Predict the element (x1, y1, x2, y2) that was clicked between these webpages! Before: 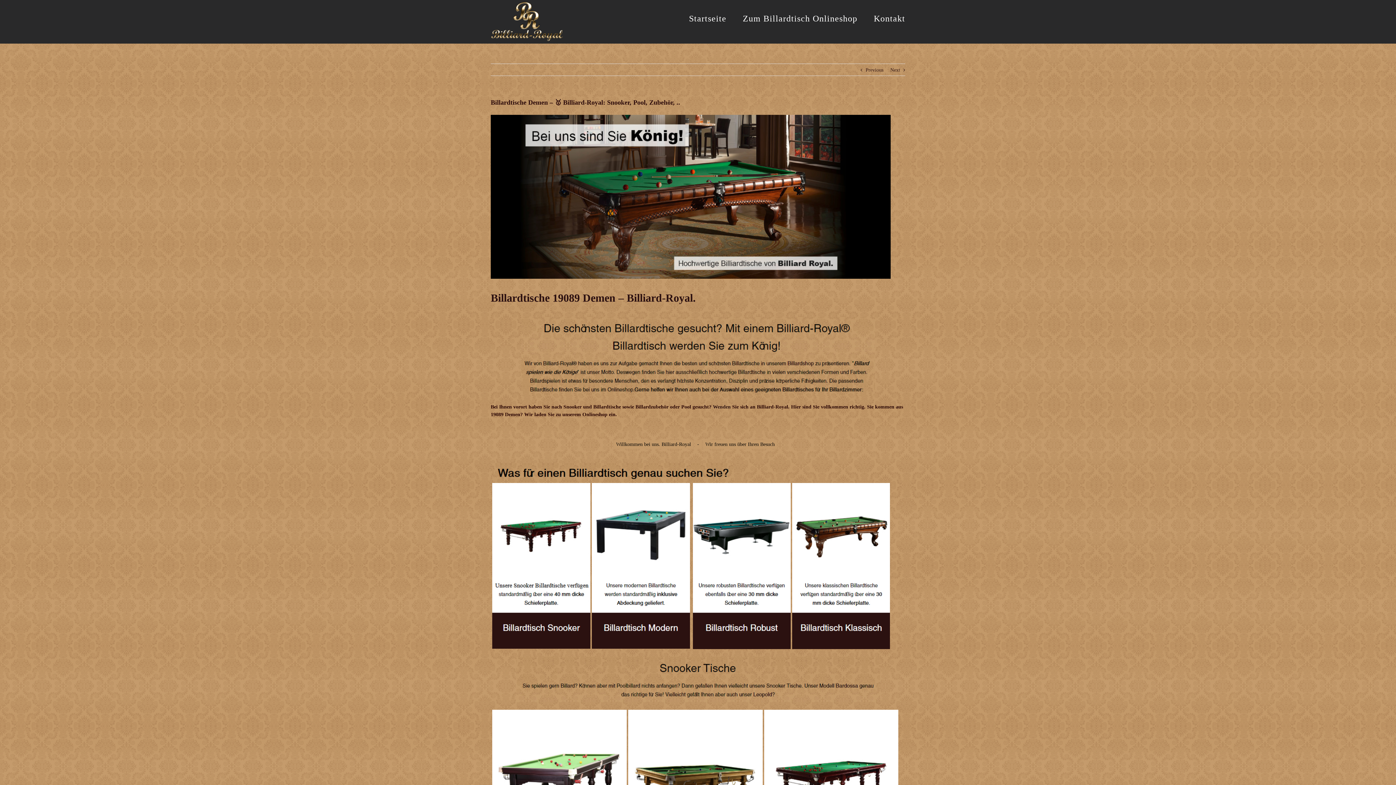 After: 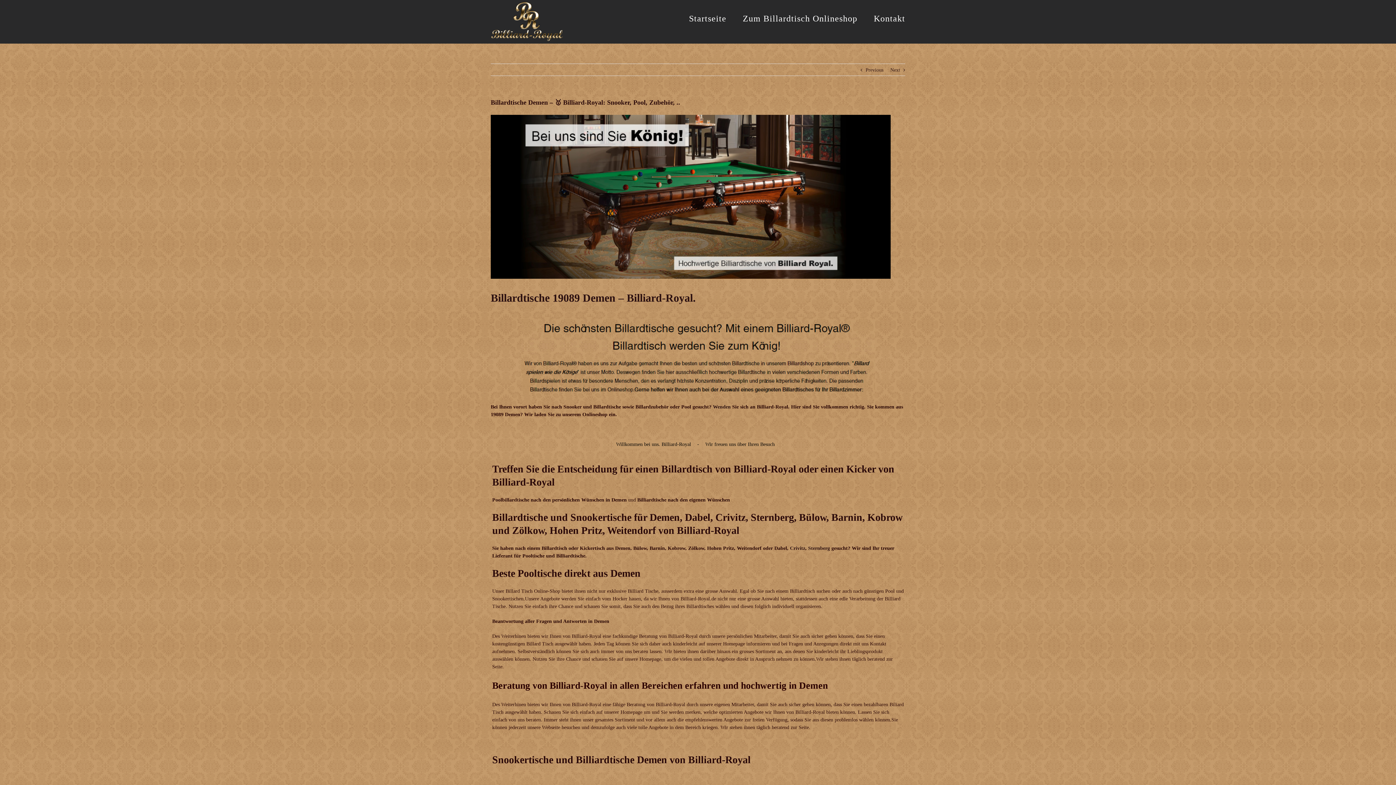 Action: label: - bbox: (695, 440, 701, 448)